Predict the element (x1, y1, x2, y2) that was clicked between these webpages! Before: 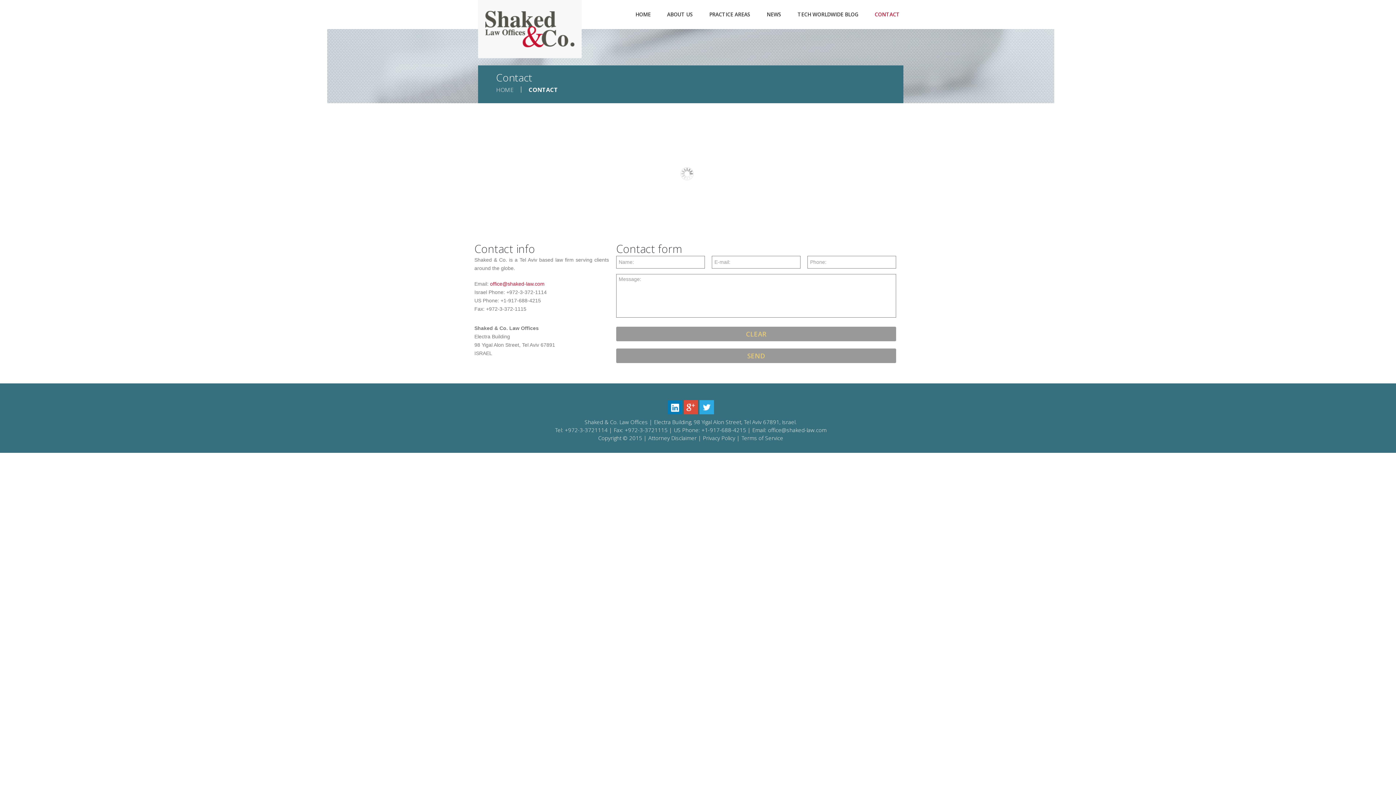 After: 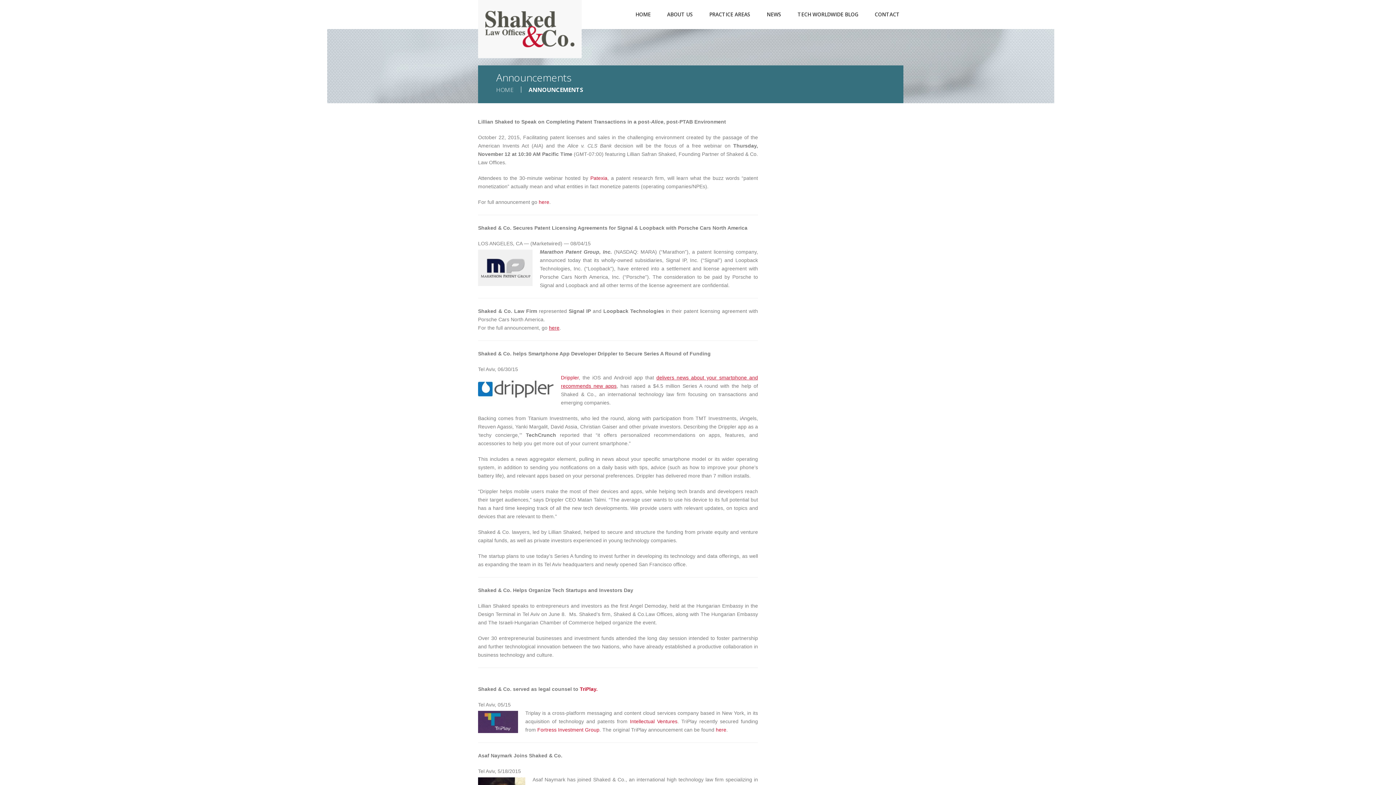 Action: label: NEWS bbox: (766, 10, 781, 18)